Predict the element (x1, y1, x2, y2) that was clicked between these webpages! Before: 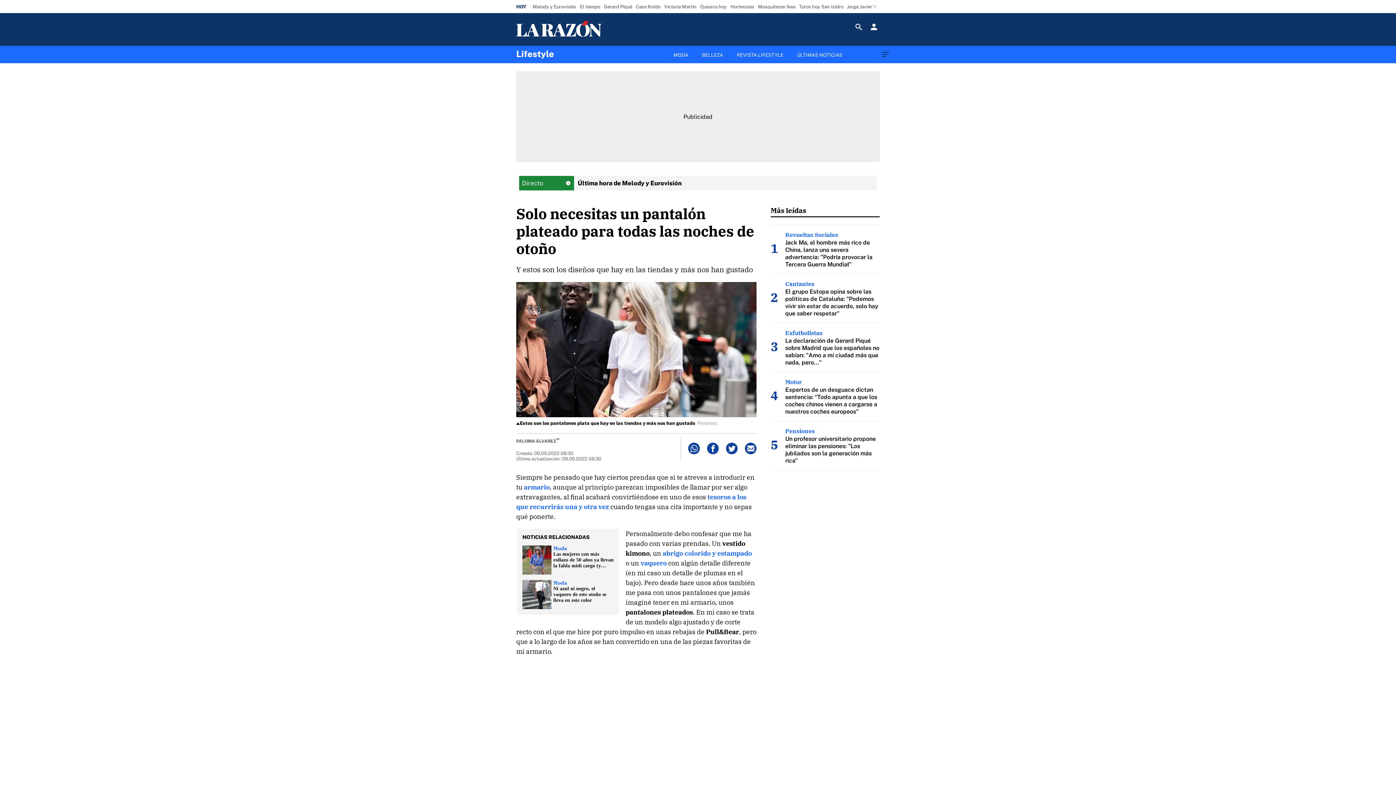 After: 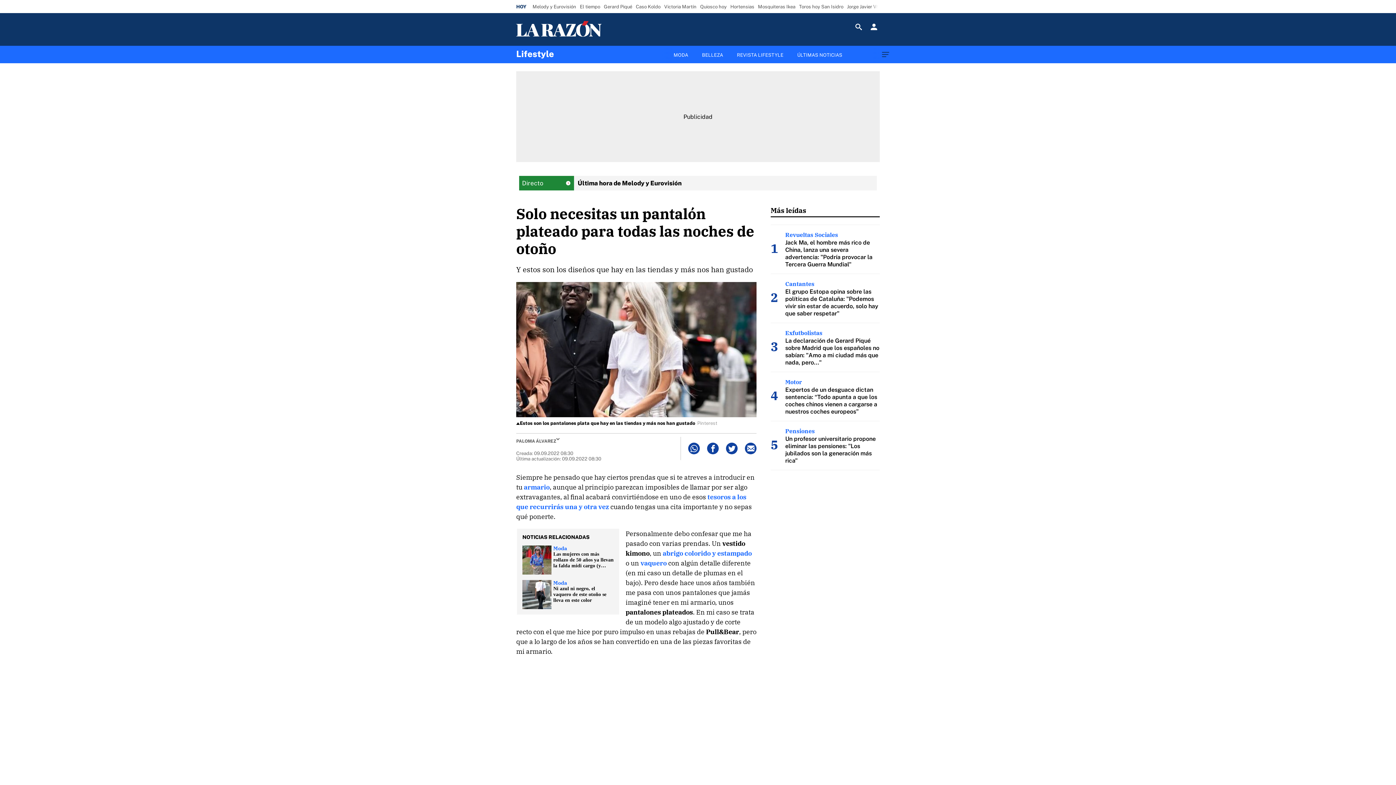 Action: bbox: (726, 442, 737, 454) label: Twitter